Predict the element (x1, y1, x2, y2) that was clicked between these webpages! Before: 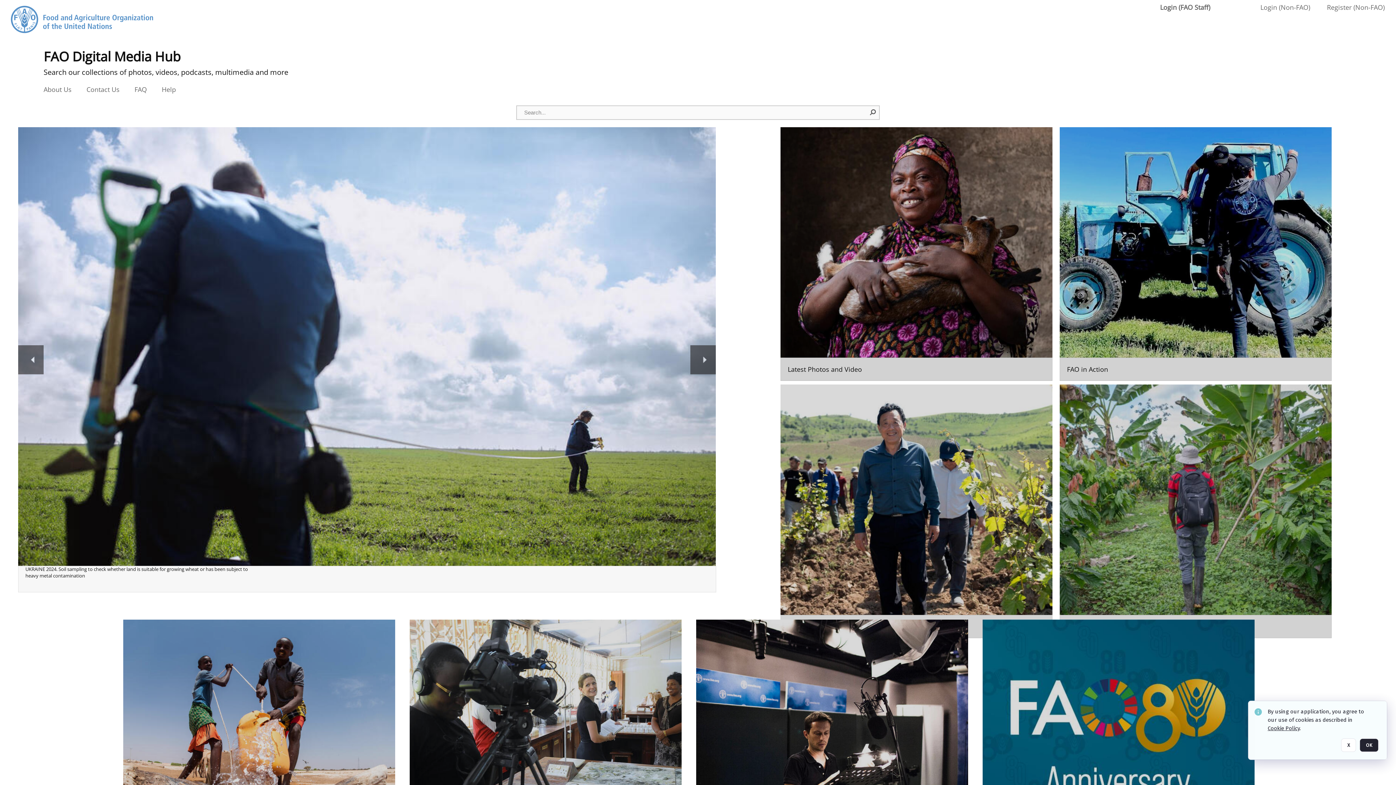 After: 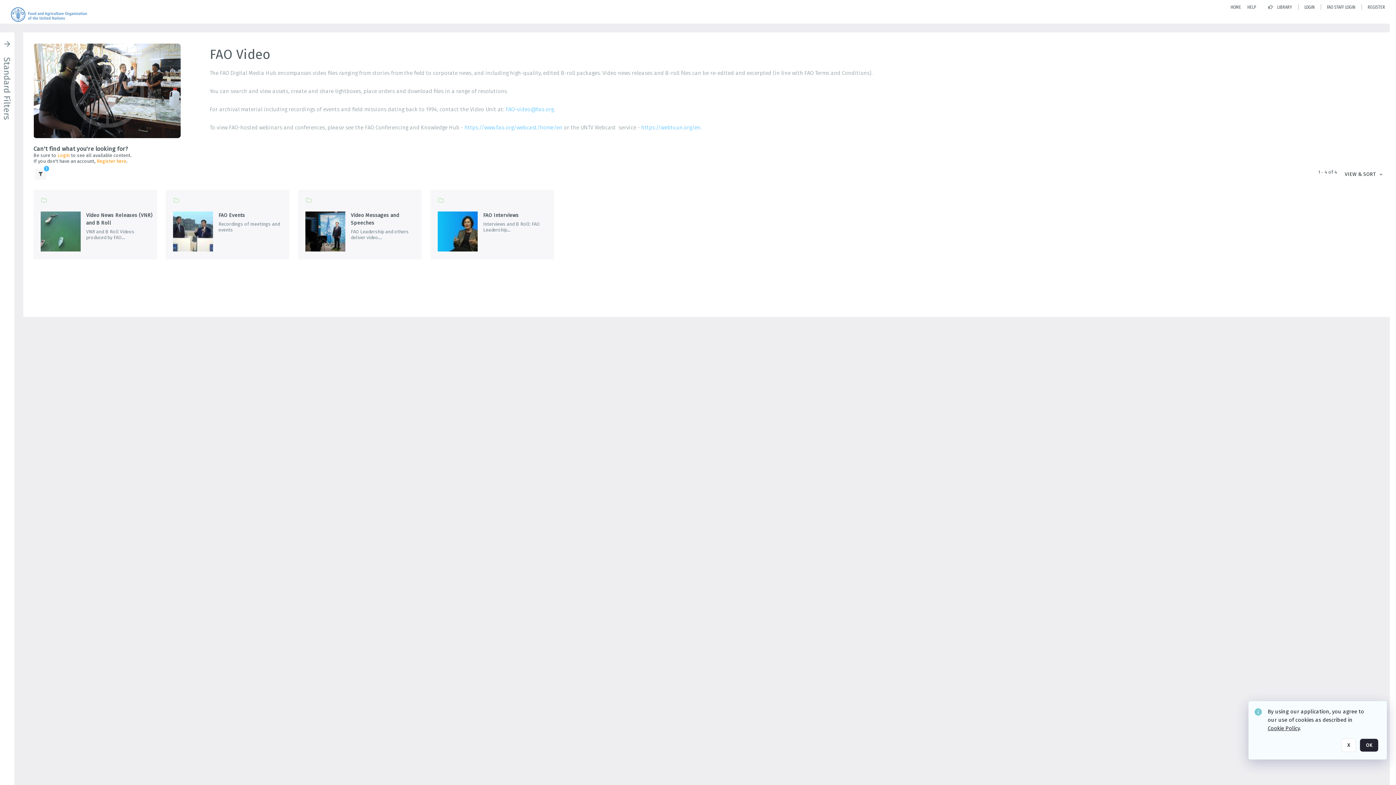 Action: label: Go to the package bbox: (409, 620, 681, 873)